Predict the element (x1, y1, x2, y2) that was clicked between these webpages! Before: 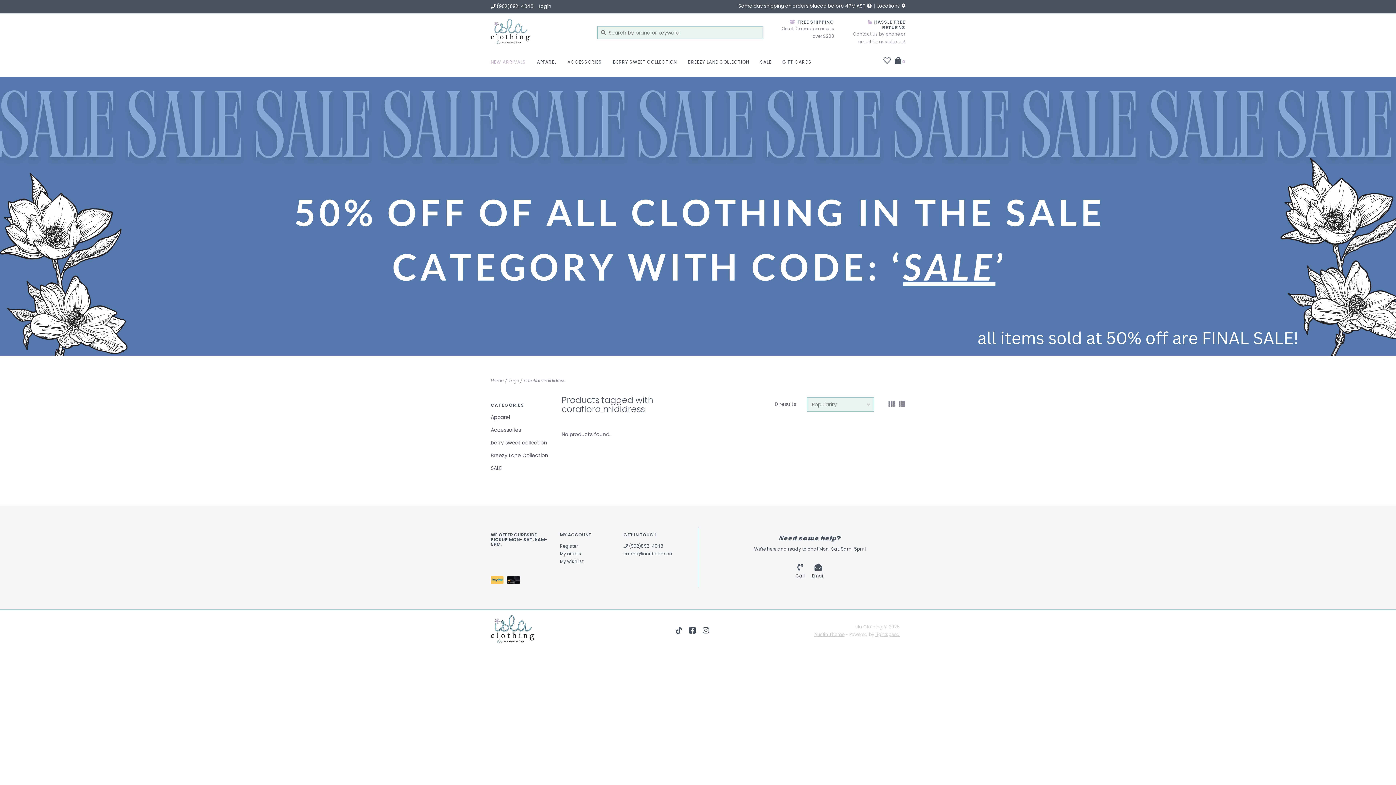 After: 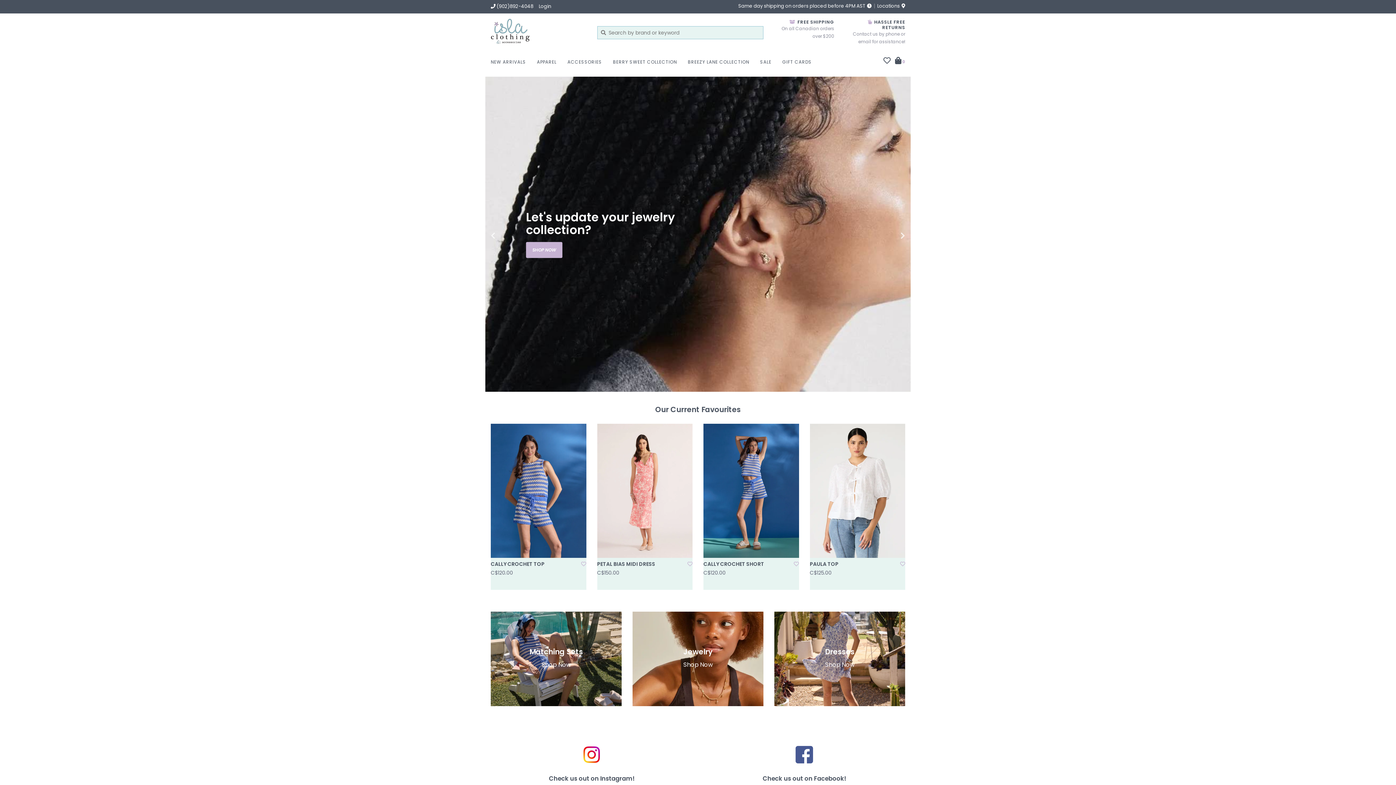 Action: bbox: (490, 18, 586, 46)